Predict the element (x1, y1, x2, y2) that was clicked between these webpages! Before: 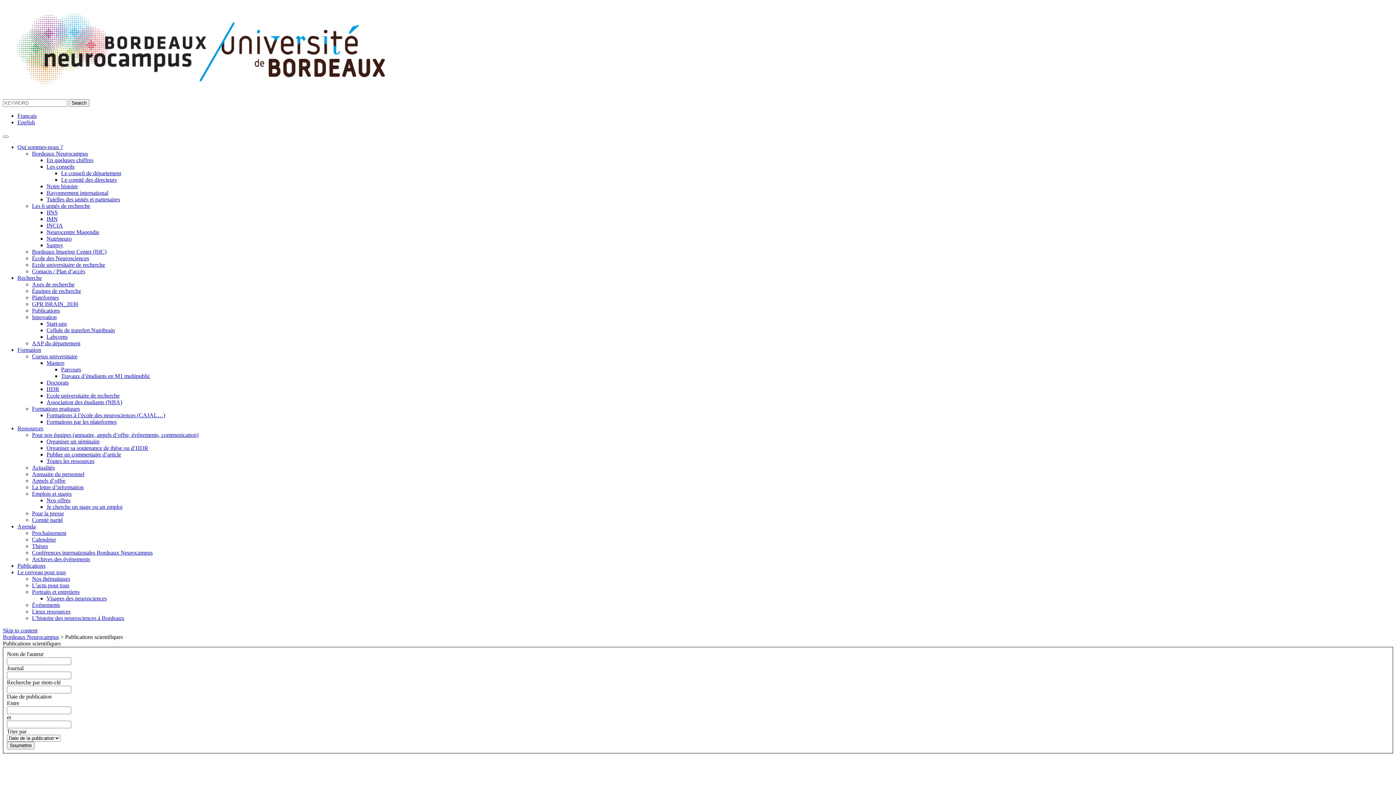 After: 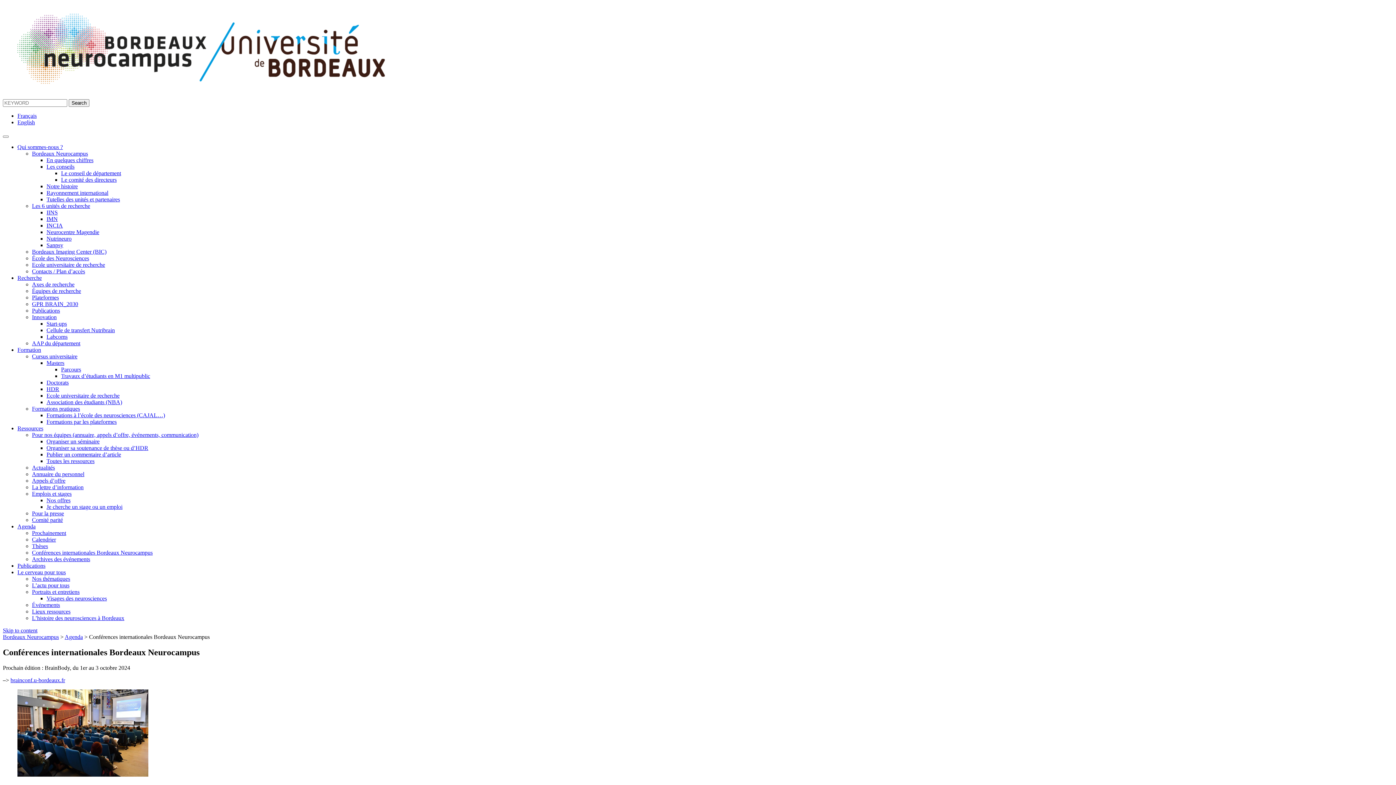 Action: bbox: (32, 549, 152, 556) label: Conférences internationales Bordeaux Neurocampus